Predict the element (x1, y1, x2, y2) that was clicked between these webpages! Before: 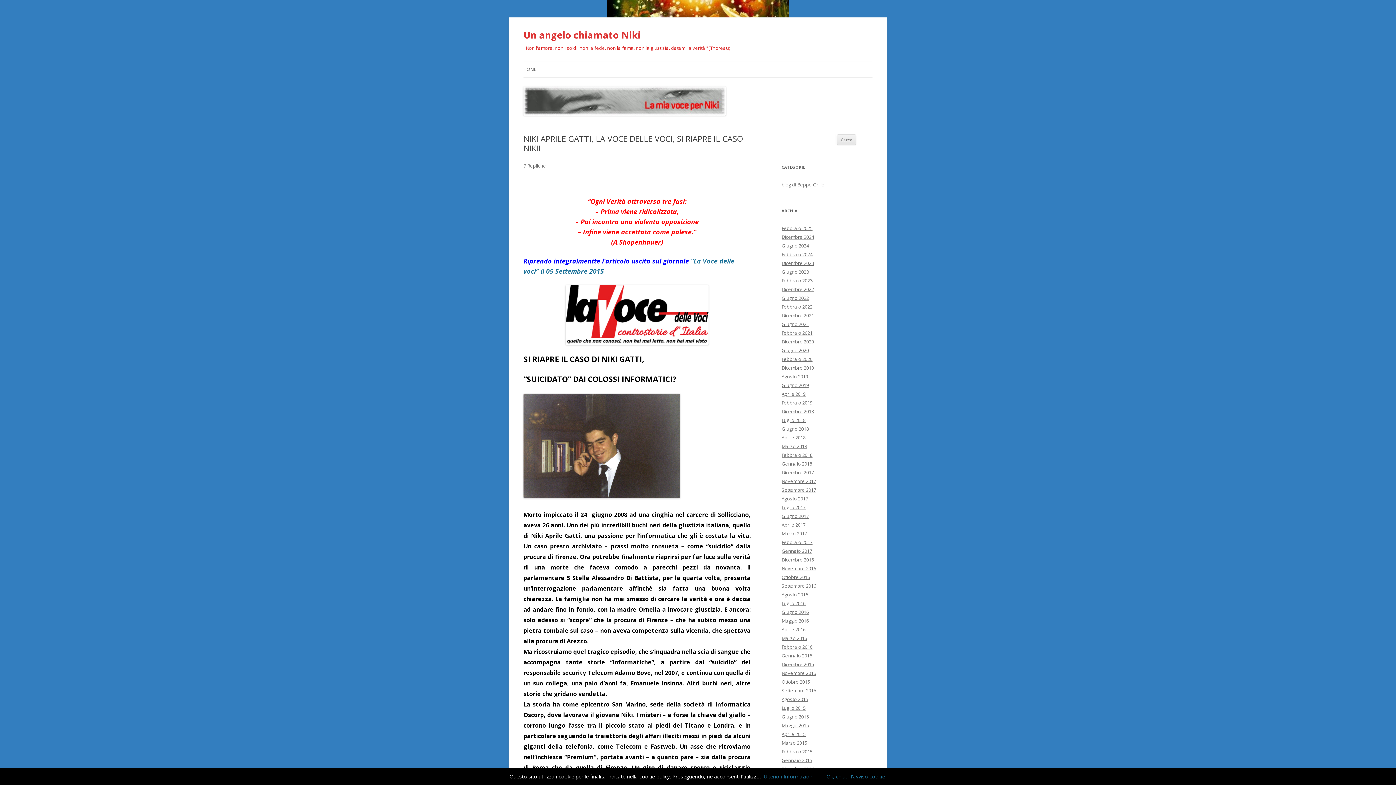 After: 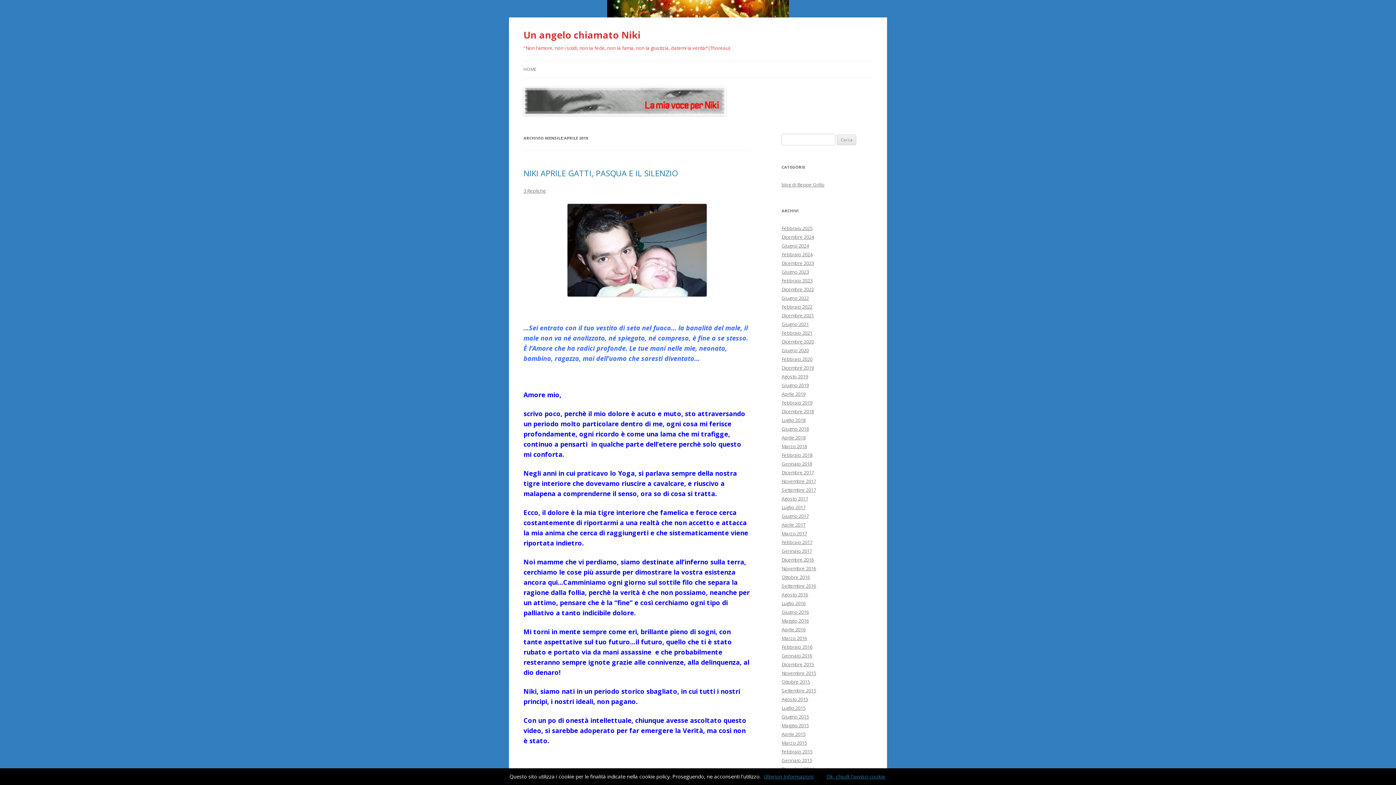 Action: label: Aprile 2019 bbox: (781, 390, 805, 397)